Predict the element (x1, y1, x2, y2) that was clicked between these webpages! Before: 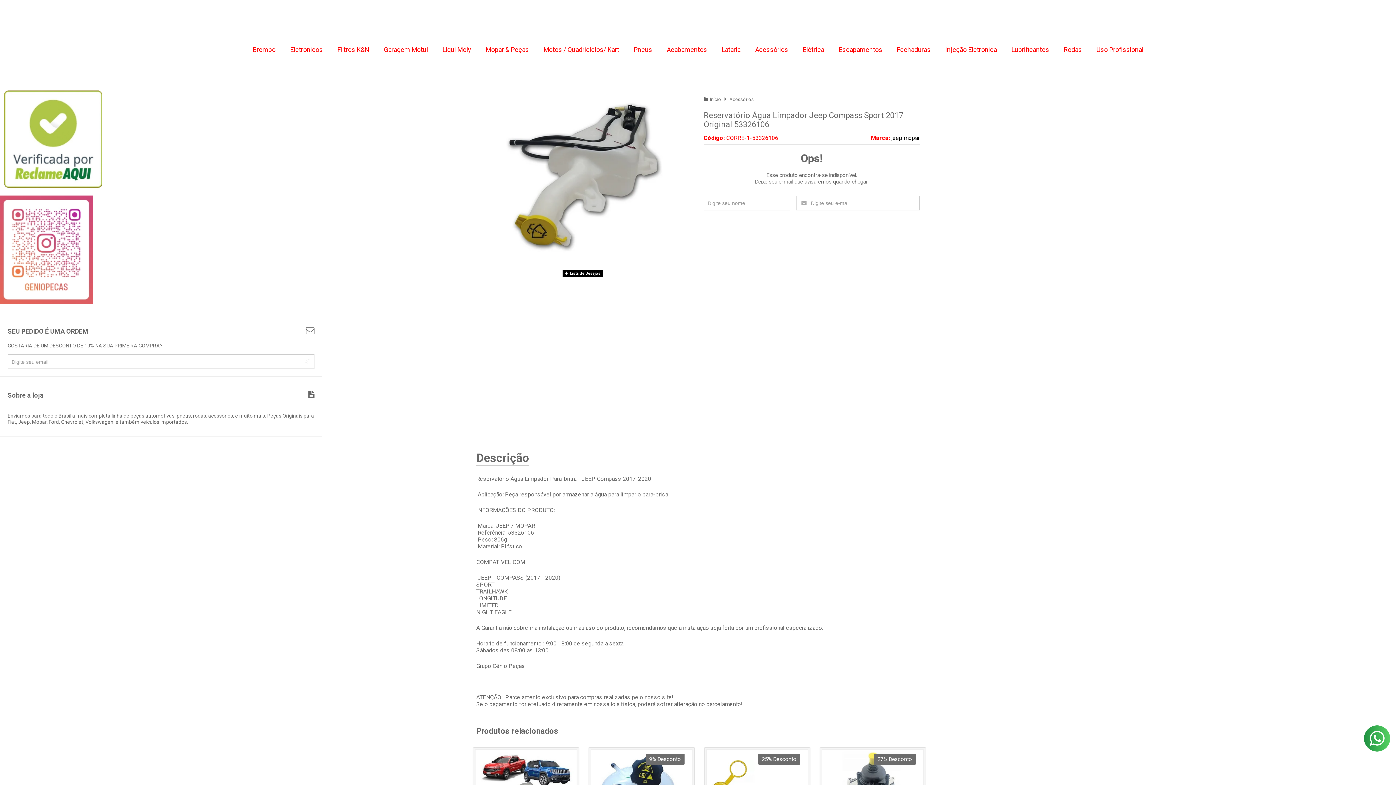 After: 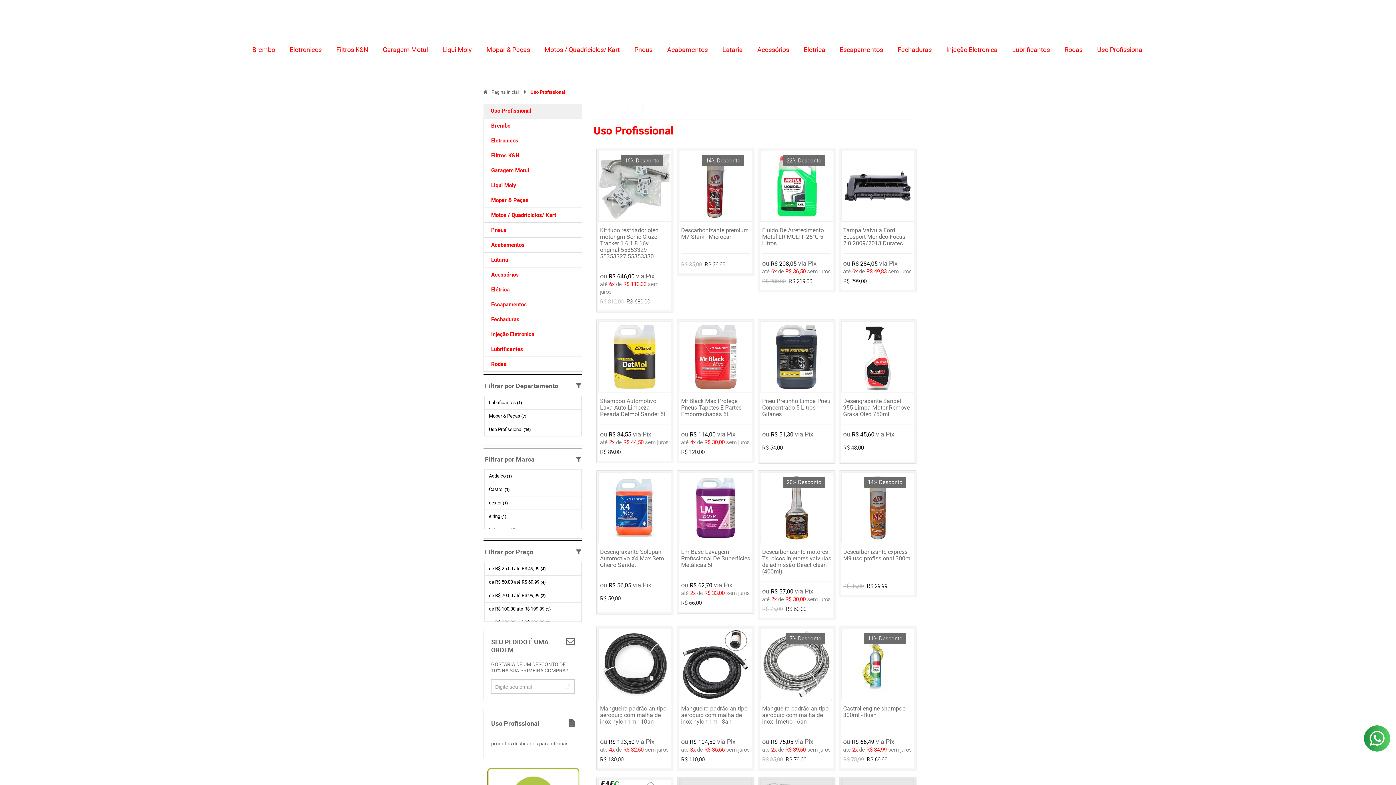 Action: bbox: (1093, 40, 1147, 58) label: Uso Profissional